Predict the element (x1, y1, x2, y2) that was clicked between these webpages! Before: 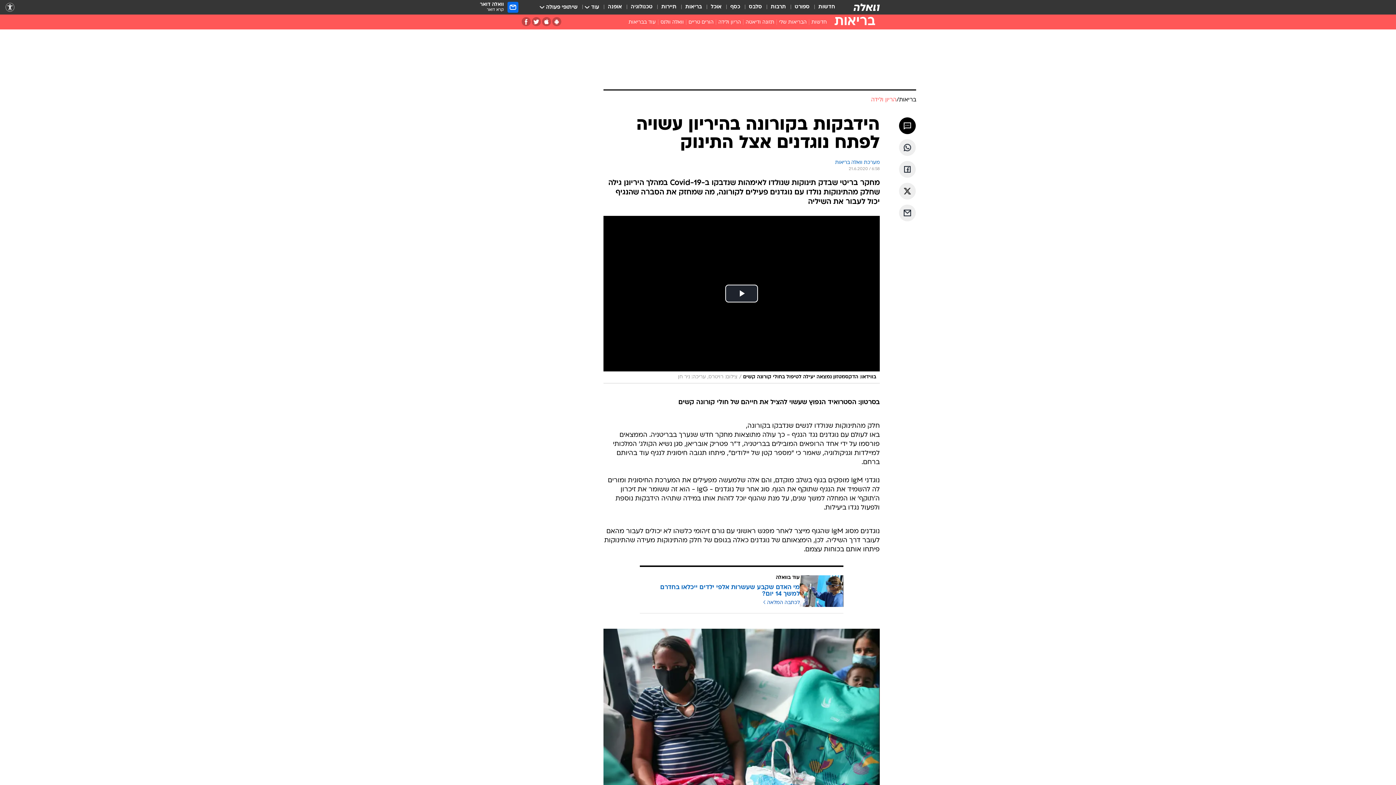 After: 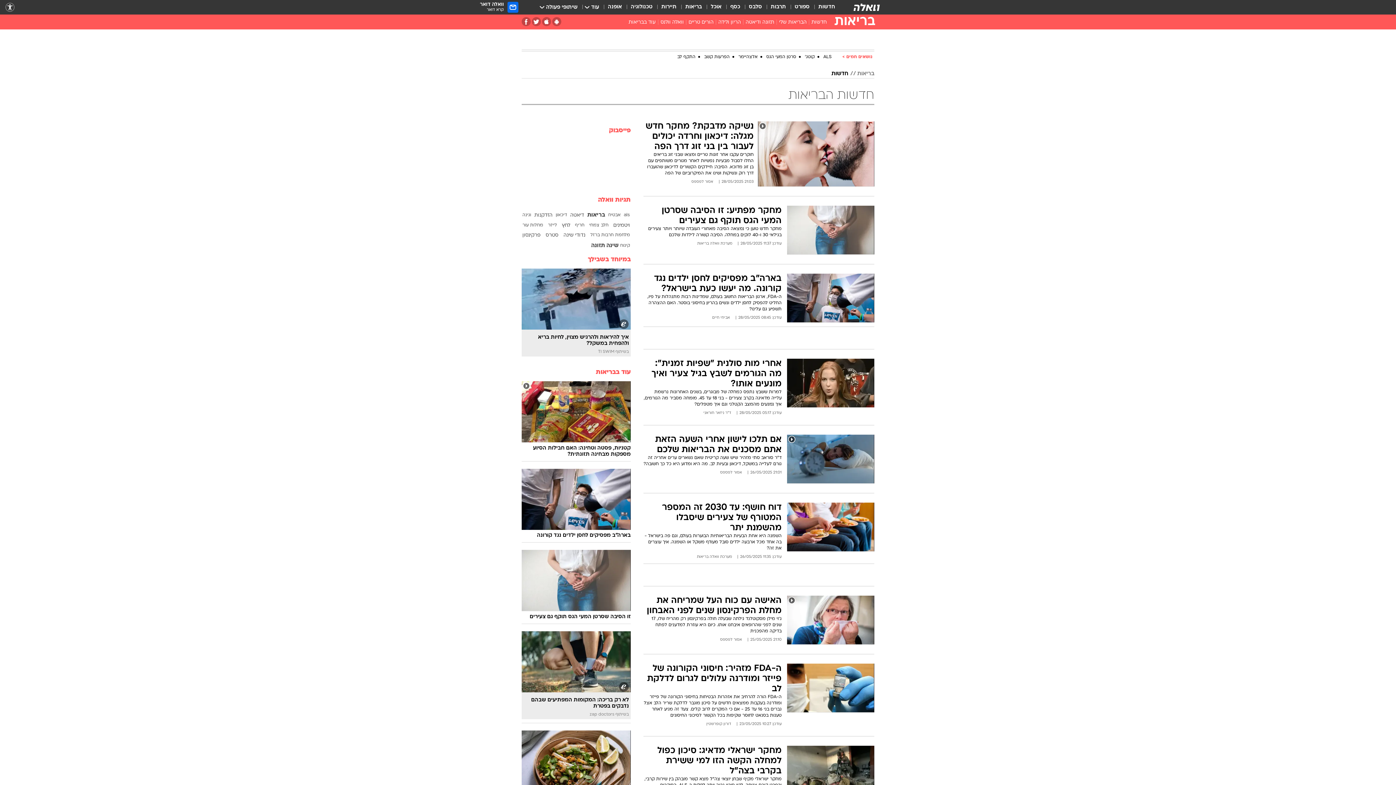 Action: label: חדשות bbox: (809, 18, 829, 28)